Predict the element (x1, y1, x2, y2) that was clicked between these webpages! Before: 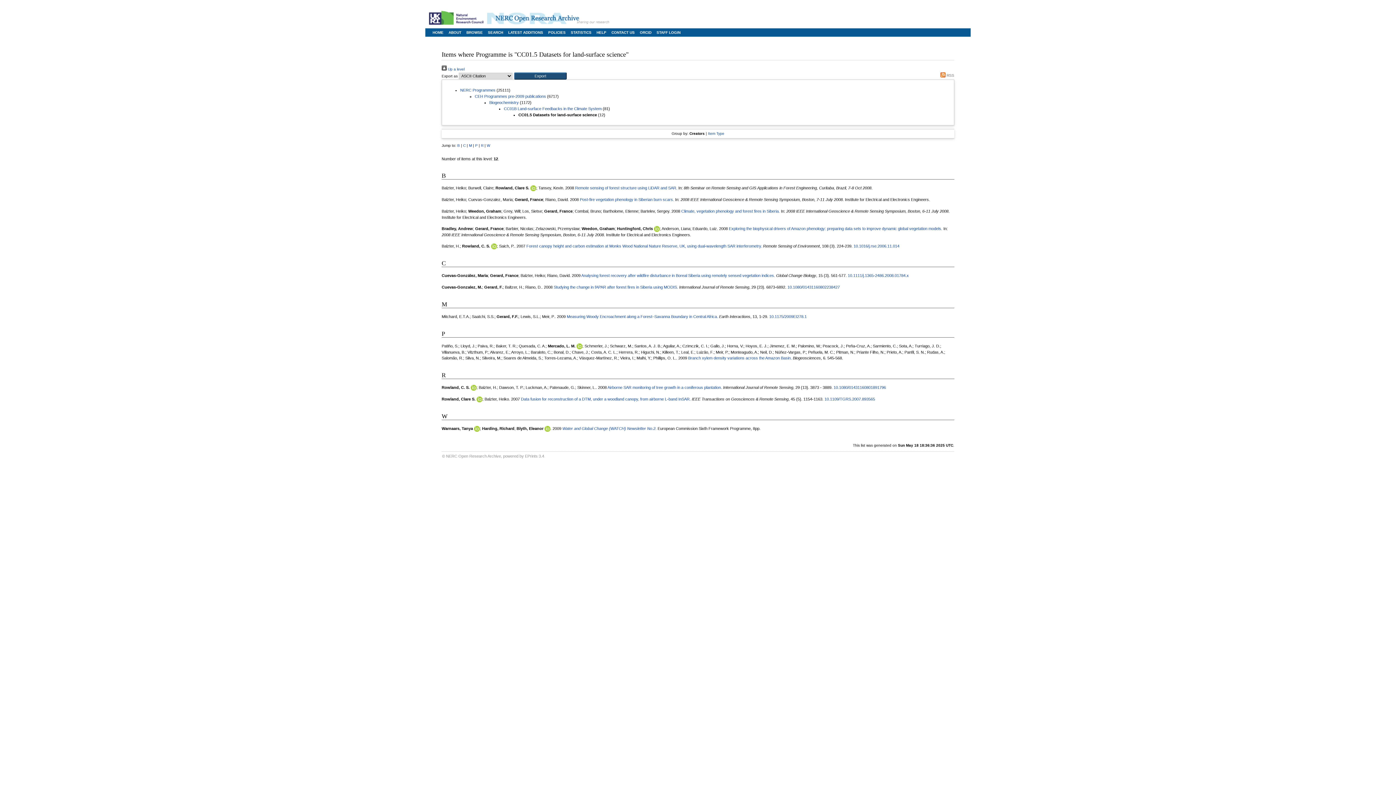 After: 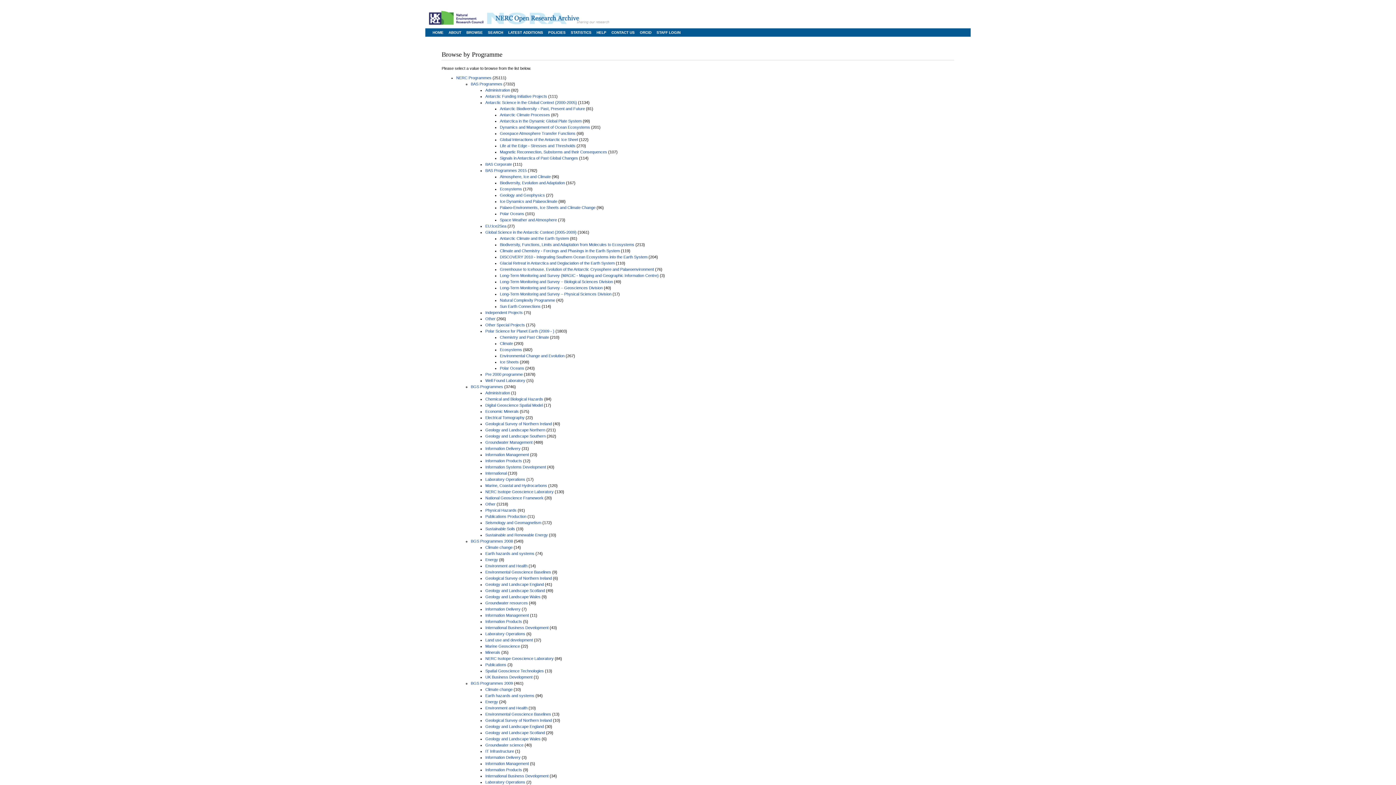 Action: label:  Up a level bbox: (441, 67, 464, 71)